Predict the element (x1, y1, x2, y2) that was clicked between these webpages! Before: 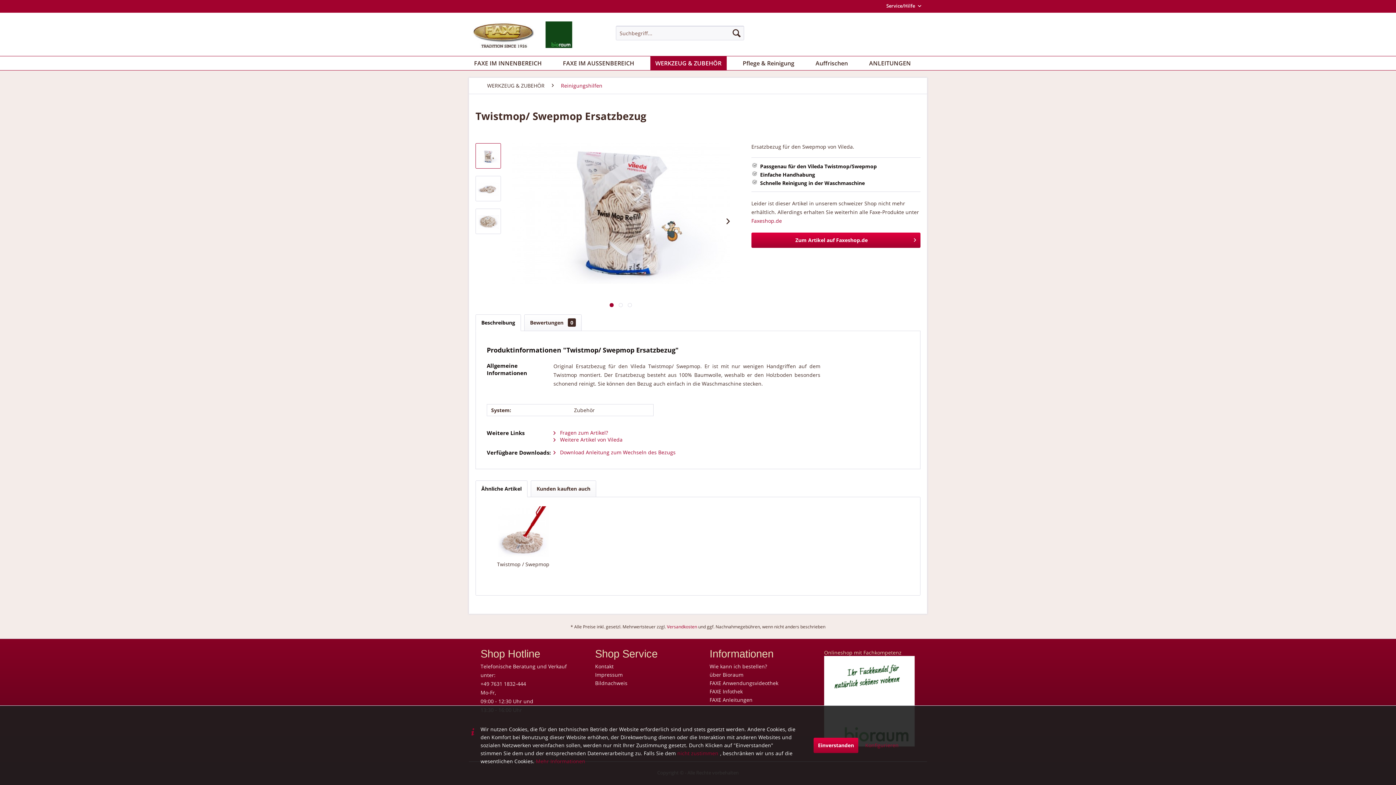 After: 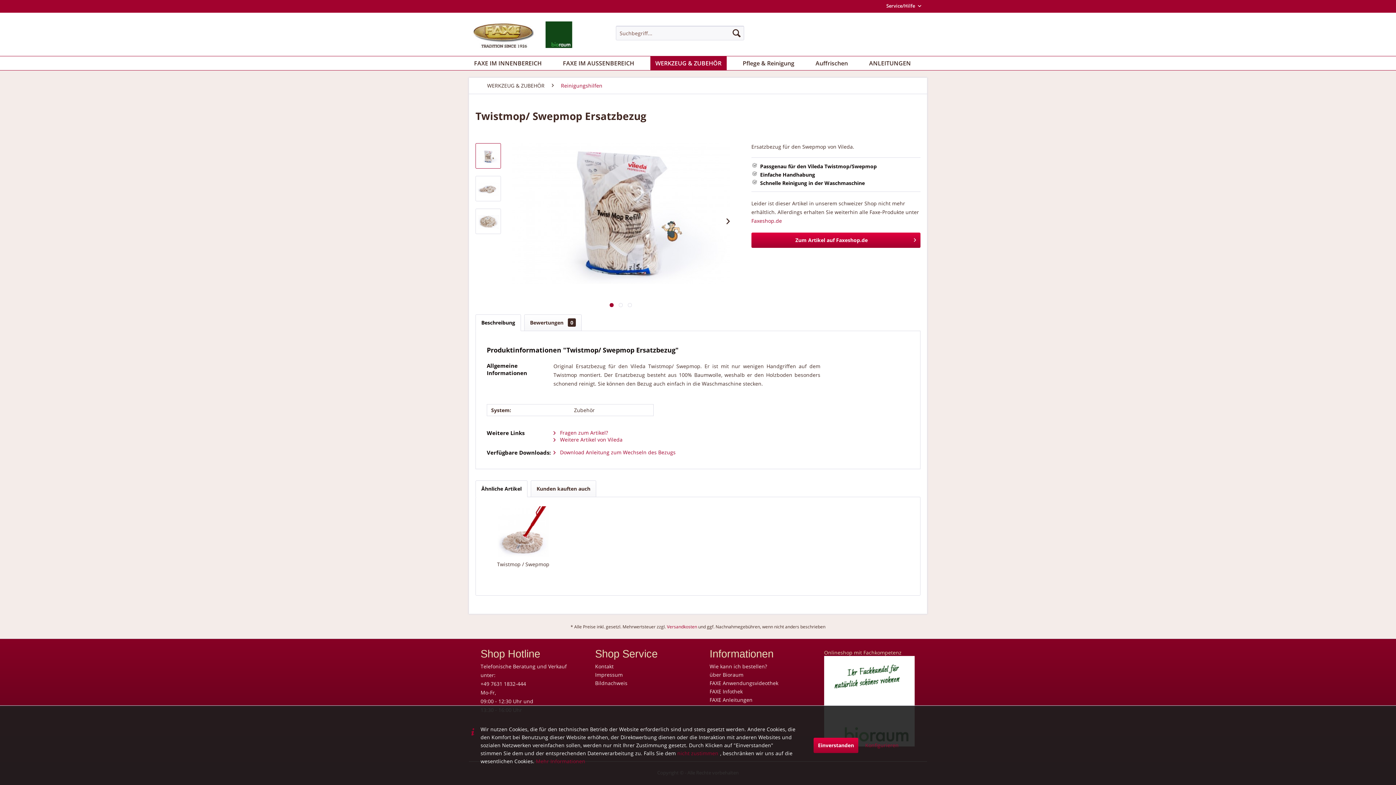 Action: bbox: (475, 143, 501, 168)